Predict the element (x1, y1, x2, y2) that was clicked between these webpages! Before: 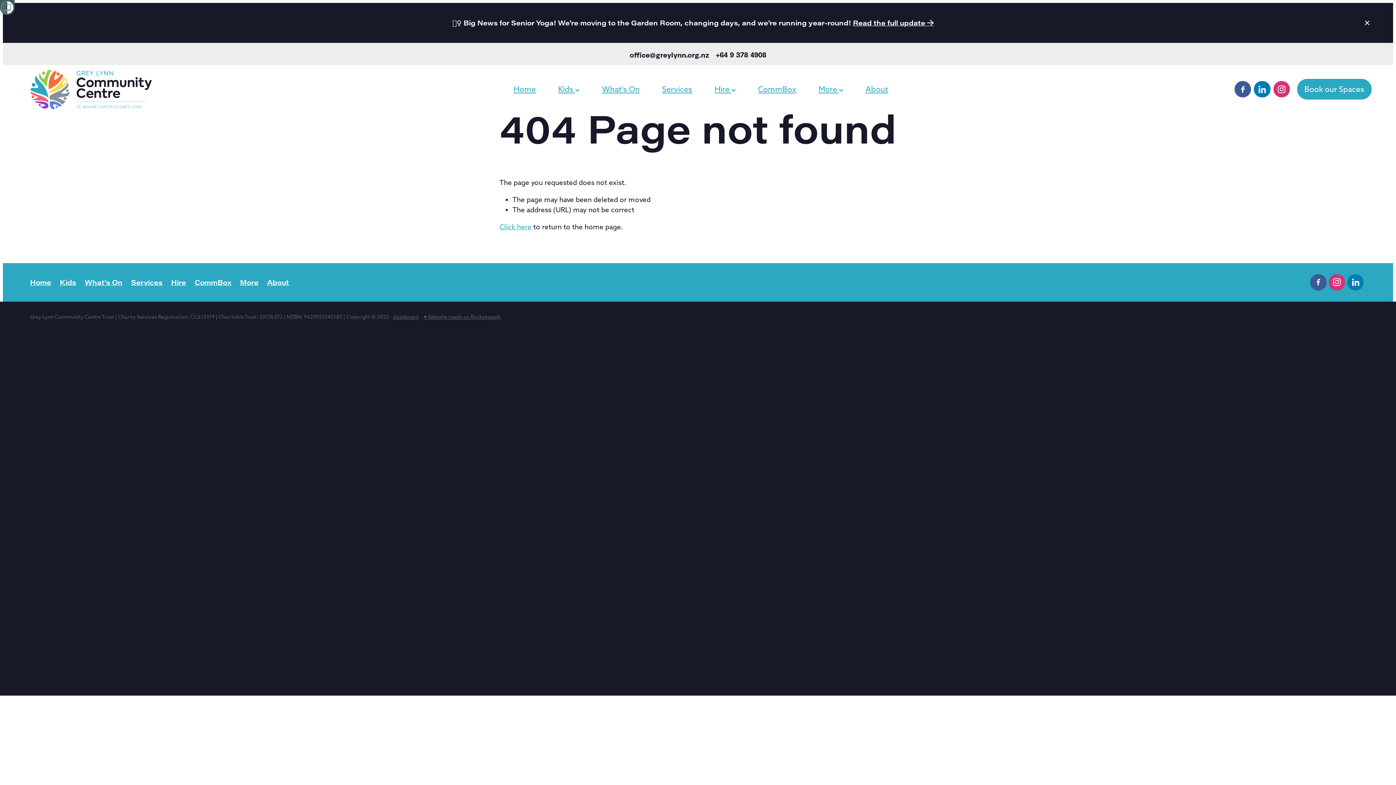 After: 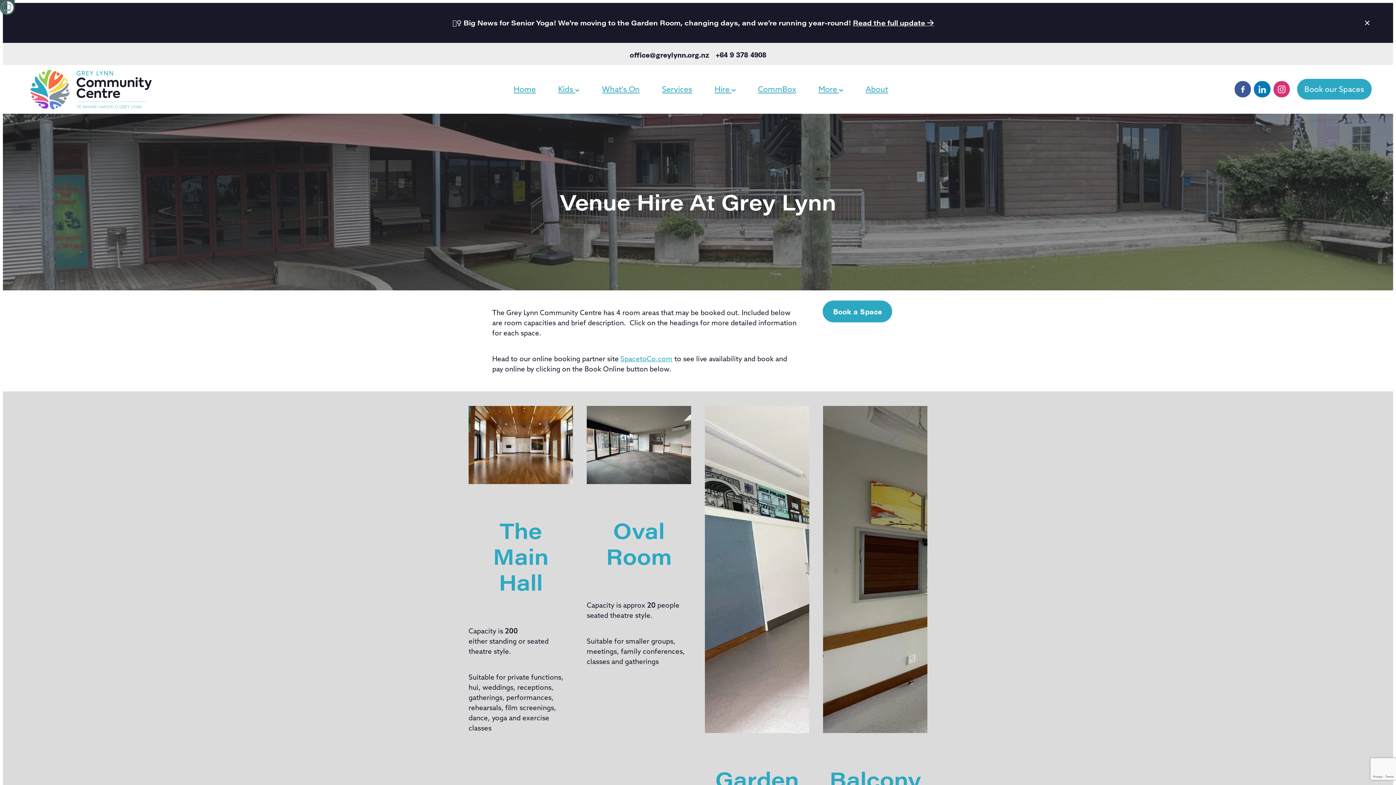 Action: bbox: (714, 84, 735, 94) label: Hire 